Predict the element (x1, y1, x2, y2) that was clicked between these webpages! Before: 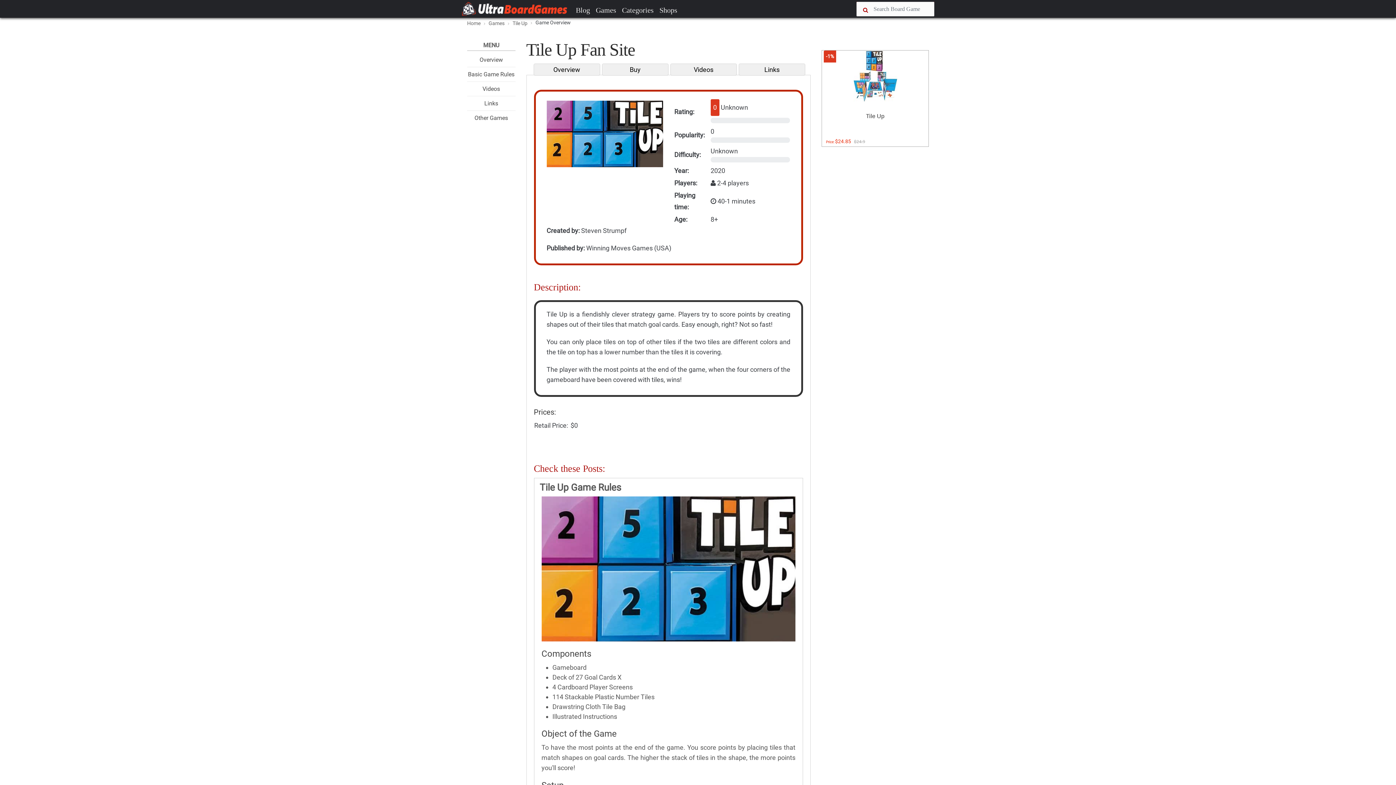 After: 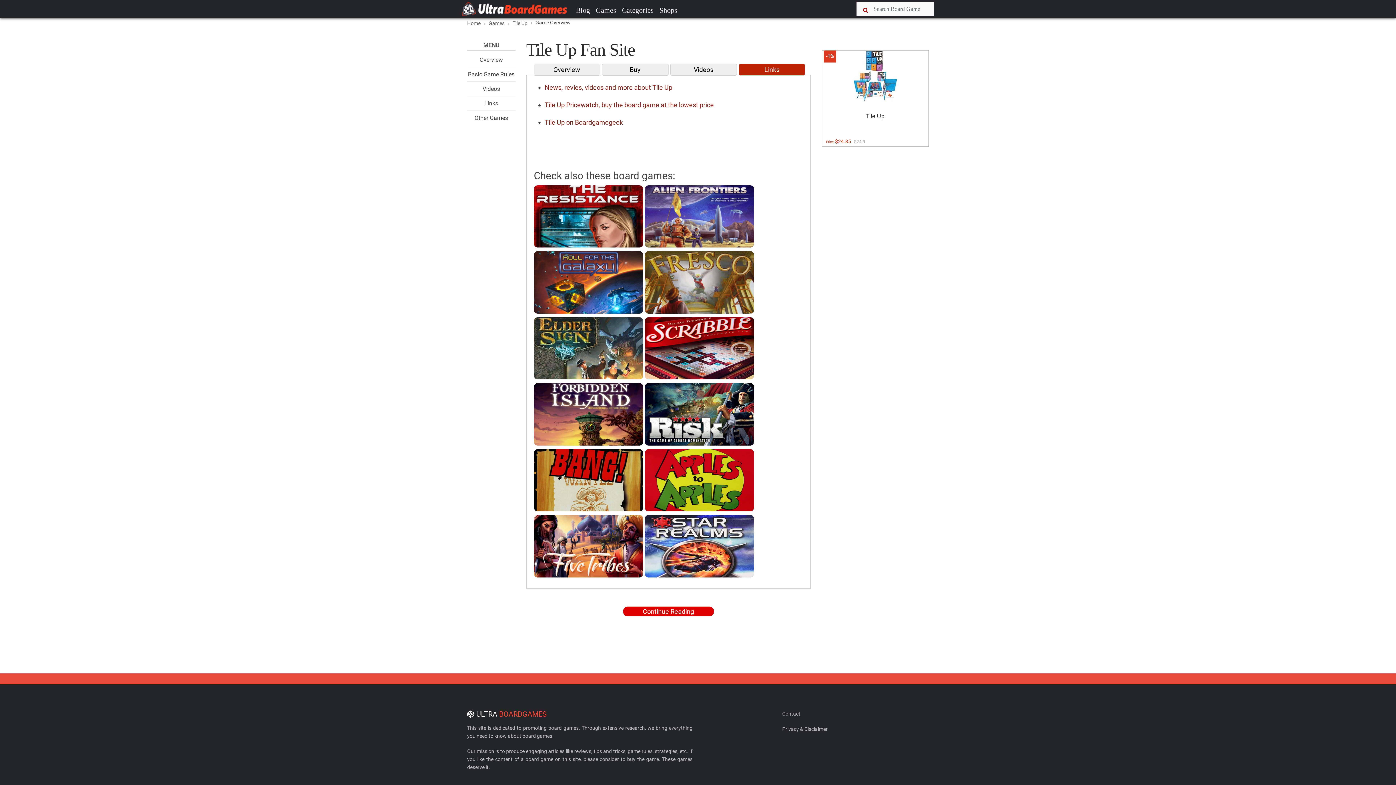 Action: label: Links bbox: (739, 64, 805, 75)